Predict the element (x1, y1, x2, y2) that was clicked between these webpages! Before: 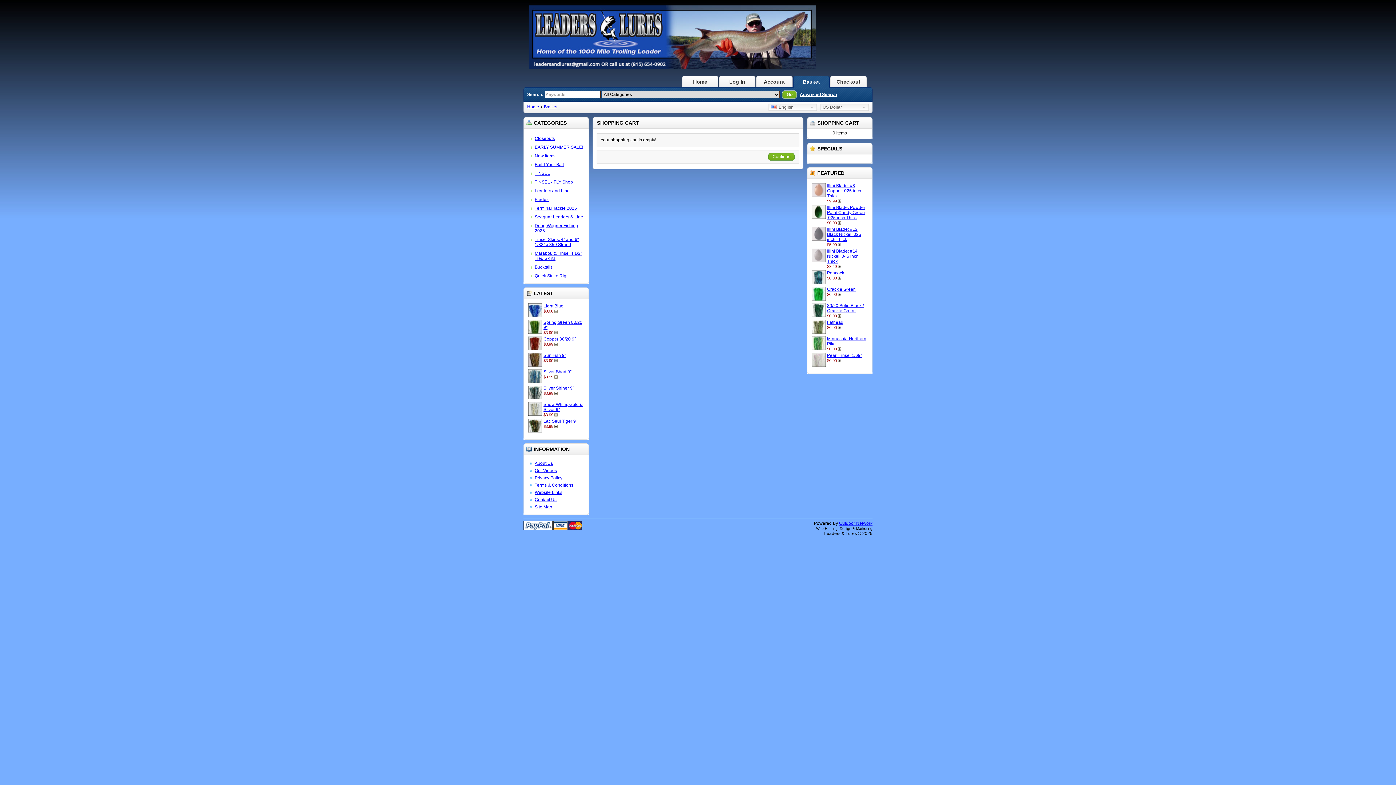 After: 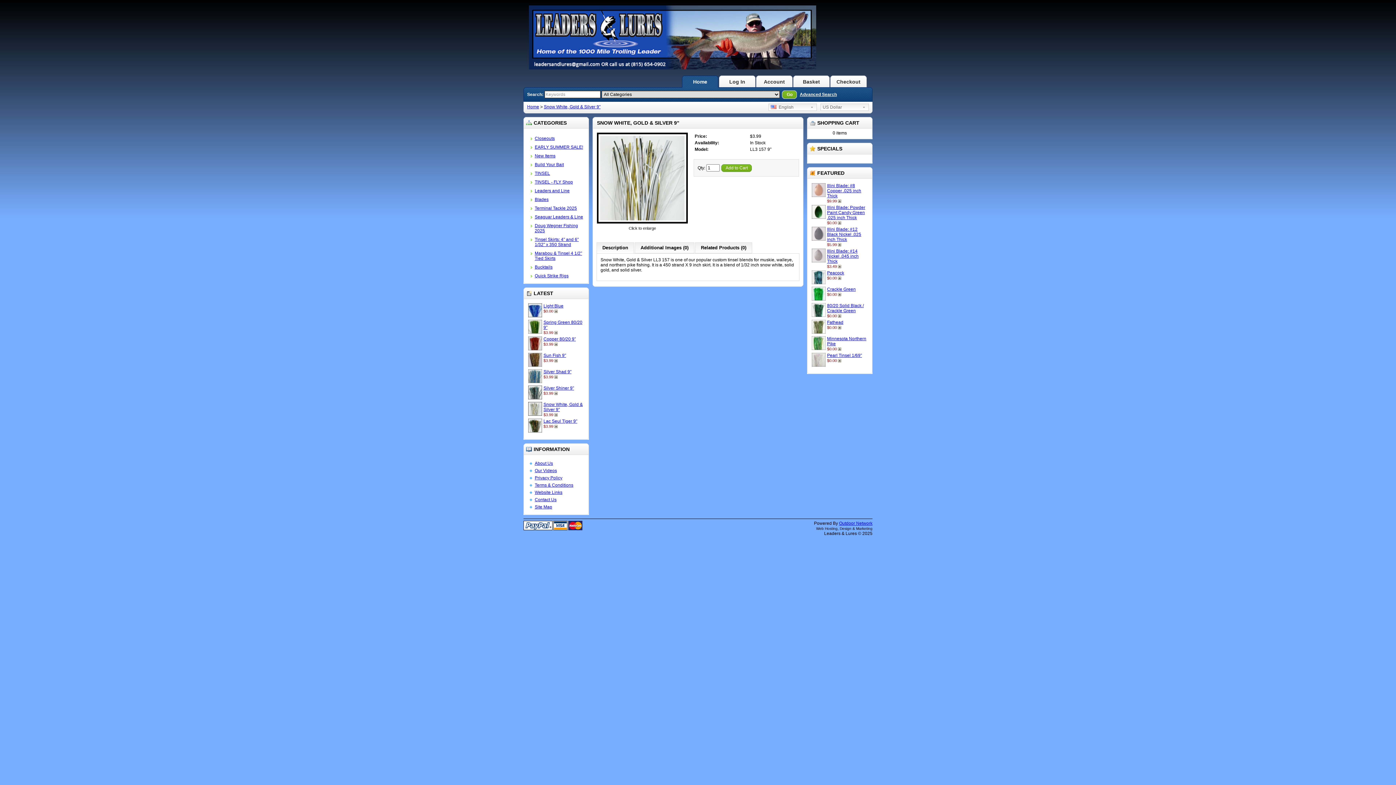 Action: bbox: (528, 412, 542, 417)